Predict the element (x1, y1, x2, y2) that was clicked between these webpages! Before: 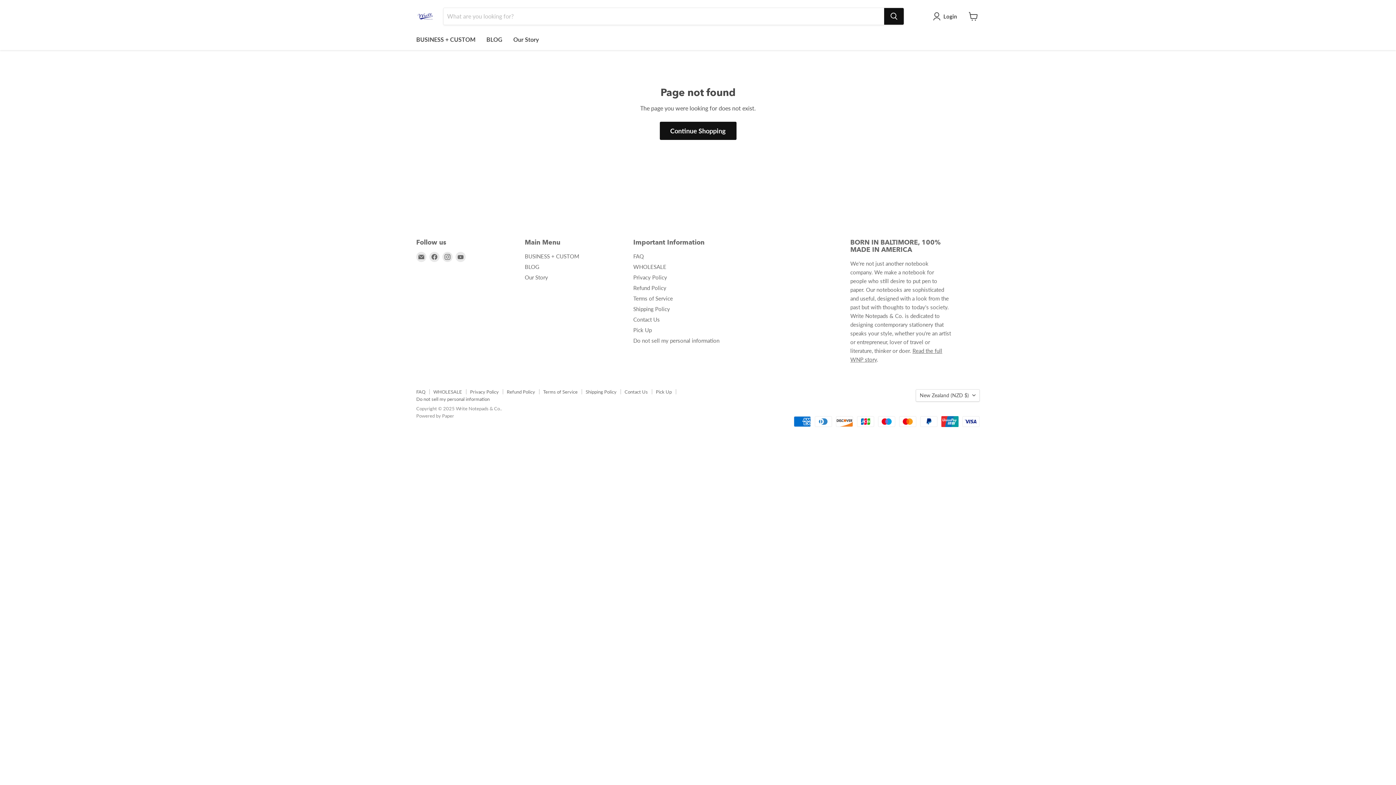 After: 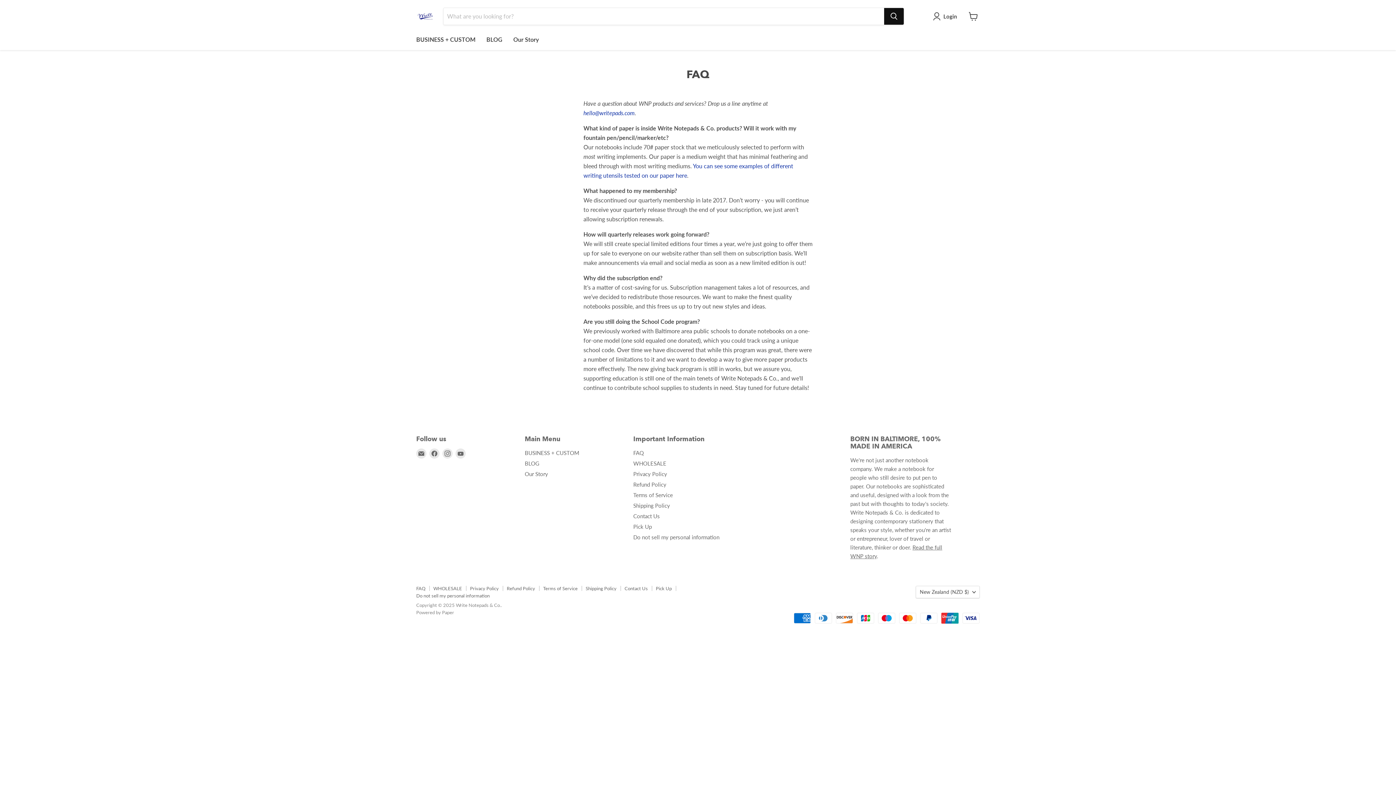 Action: bbox: (416, 389, 425, 394) label: FAQ